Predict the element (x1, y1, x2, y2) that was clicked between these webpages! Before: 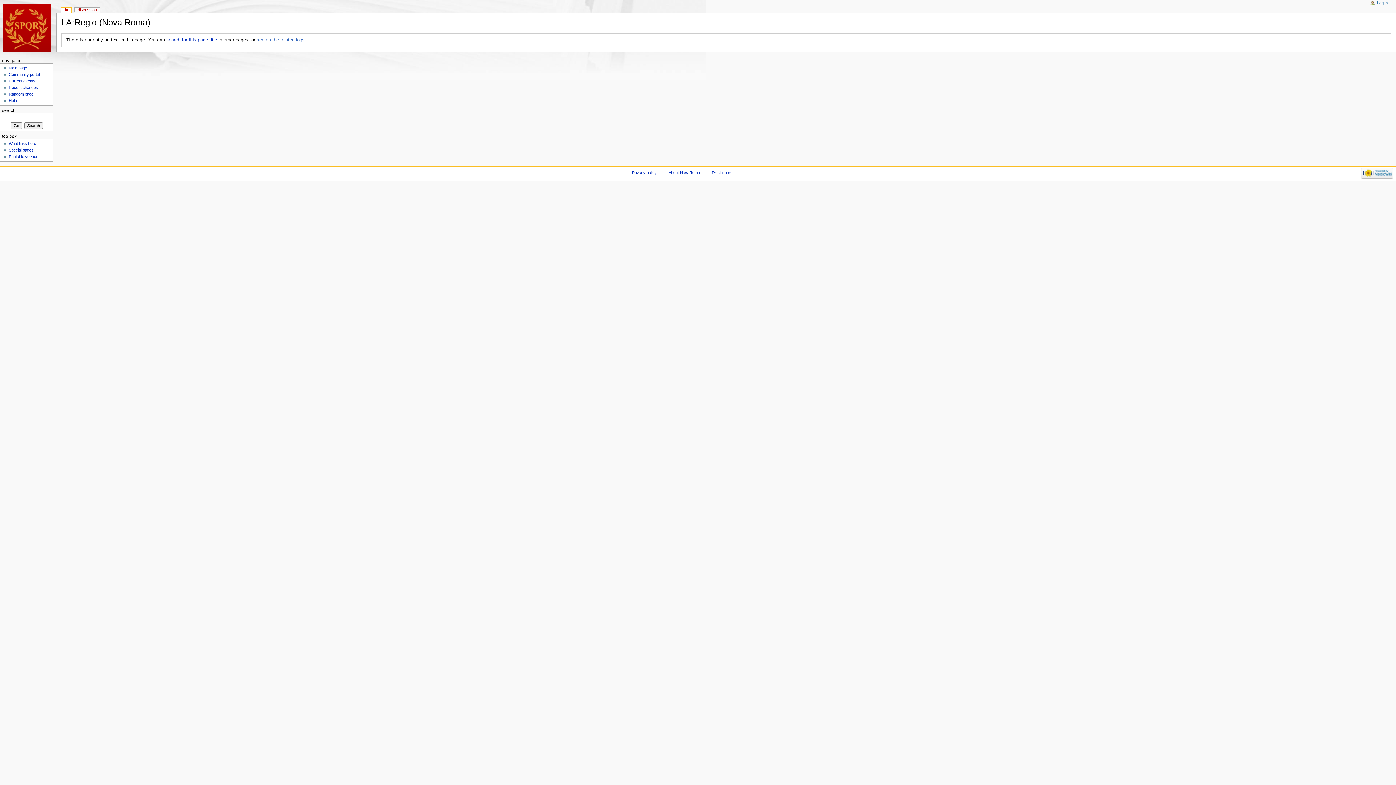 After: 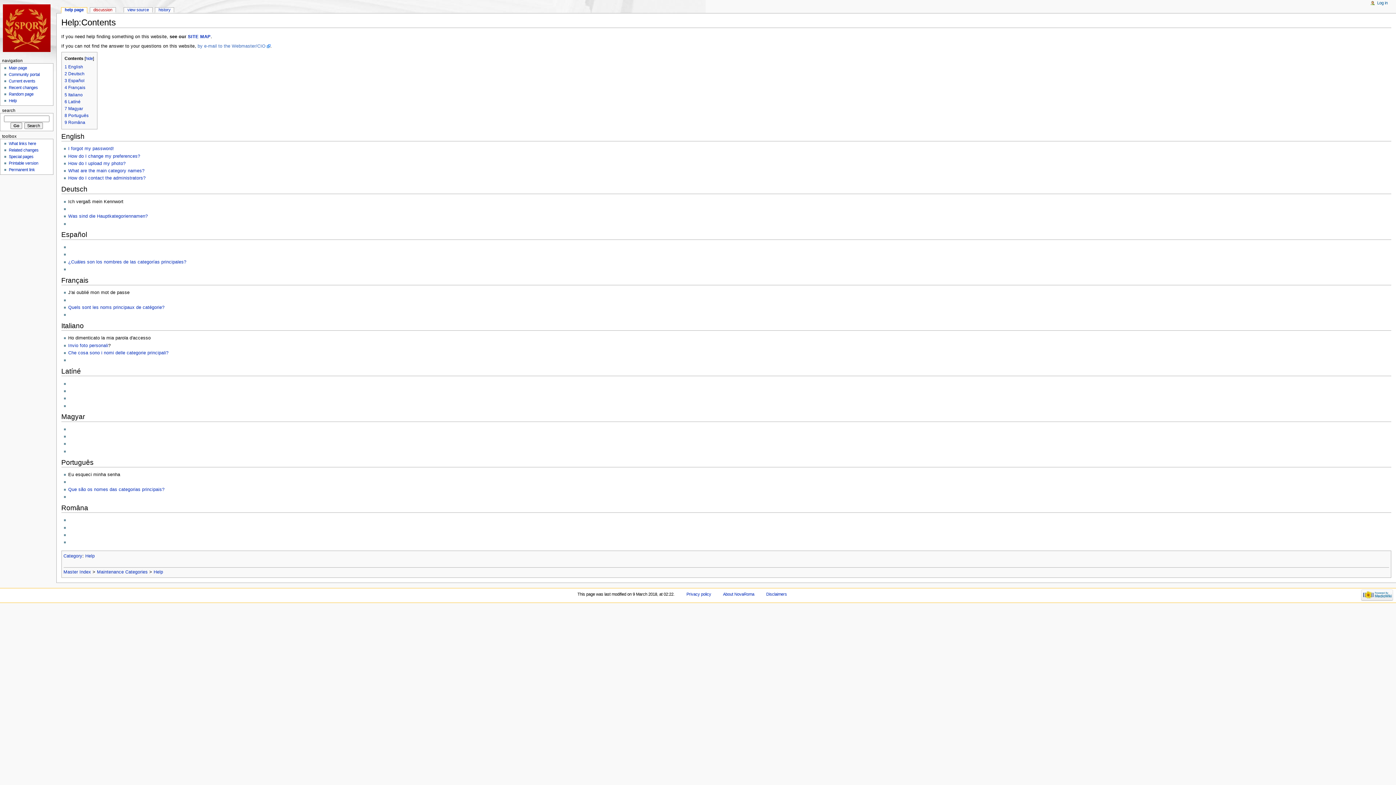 Action: bbox: (8, 98, 16, 103) label: Help